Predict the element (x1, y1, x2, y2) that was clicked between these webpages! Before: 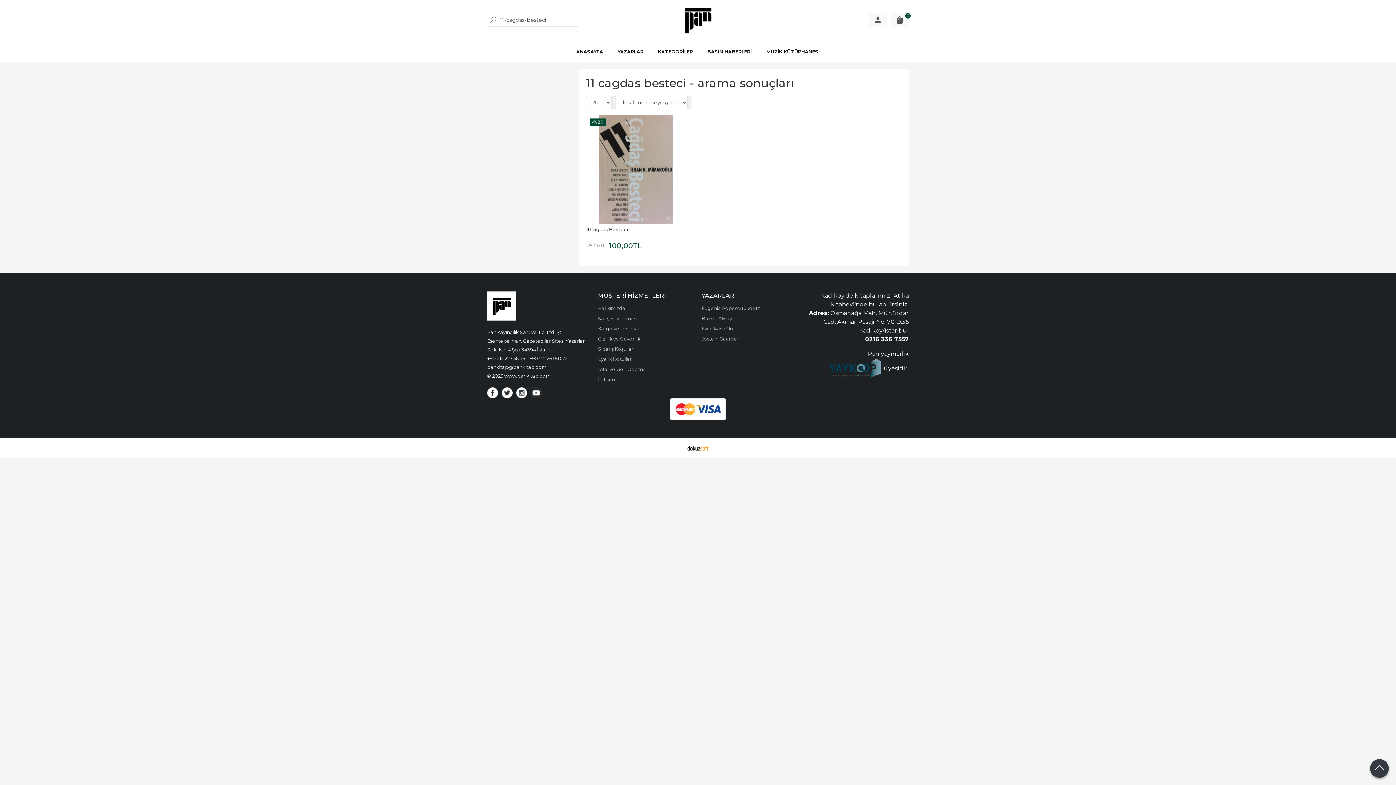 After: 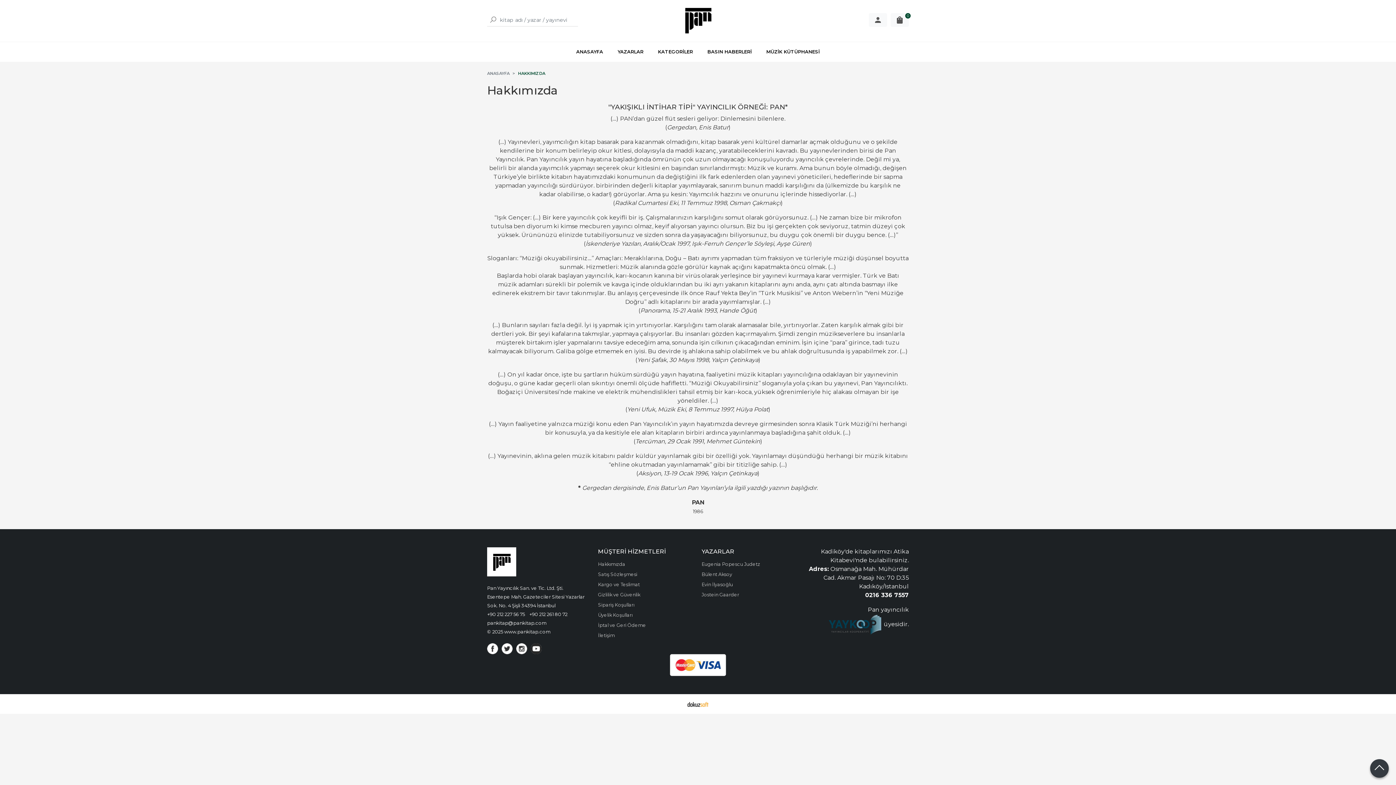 Action: bbox: (598, 305, 625, 311) label: Hakkımızda